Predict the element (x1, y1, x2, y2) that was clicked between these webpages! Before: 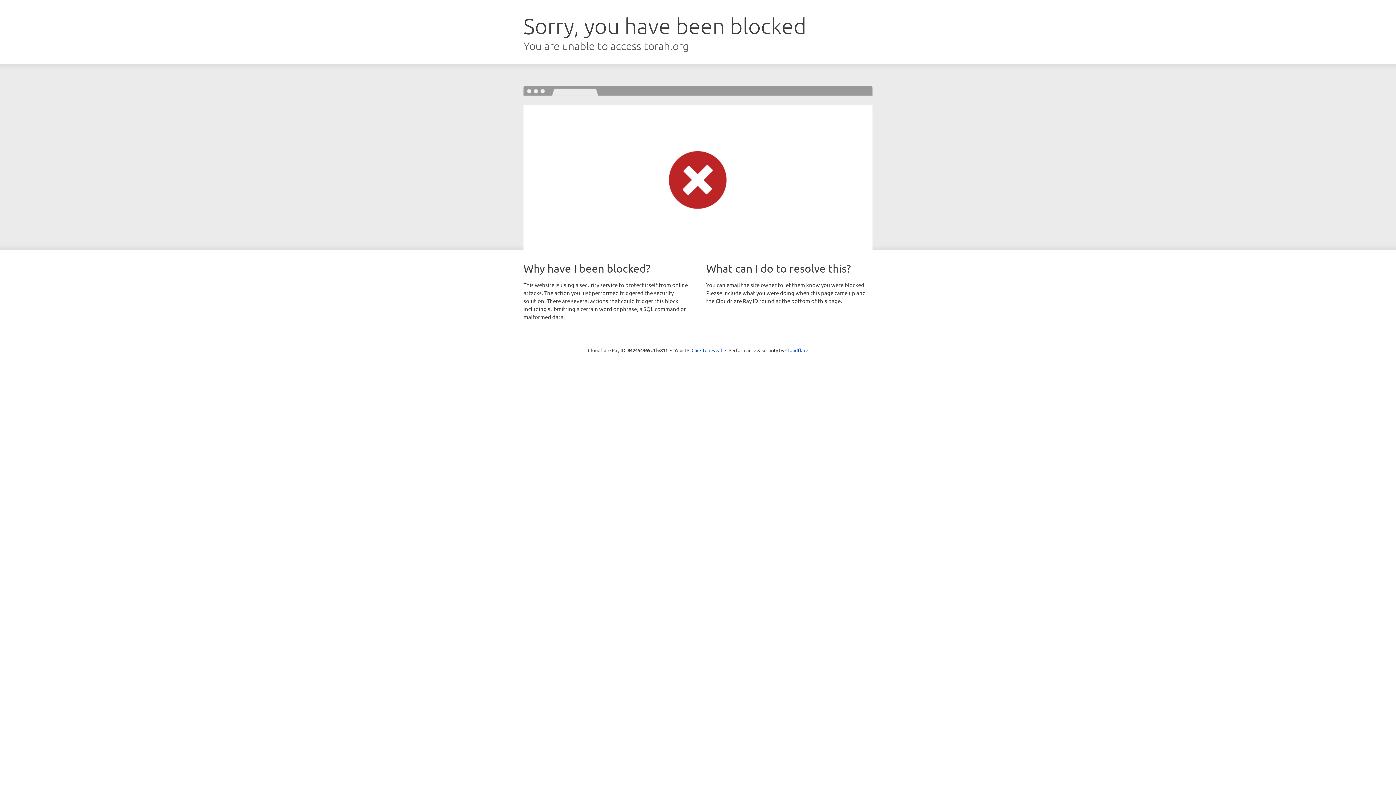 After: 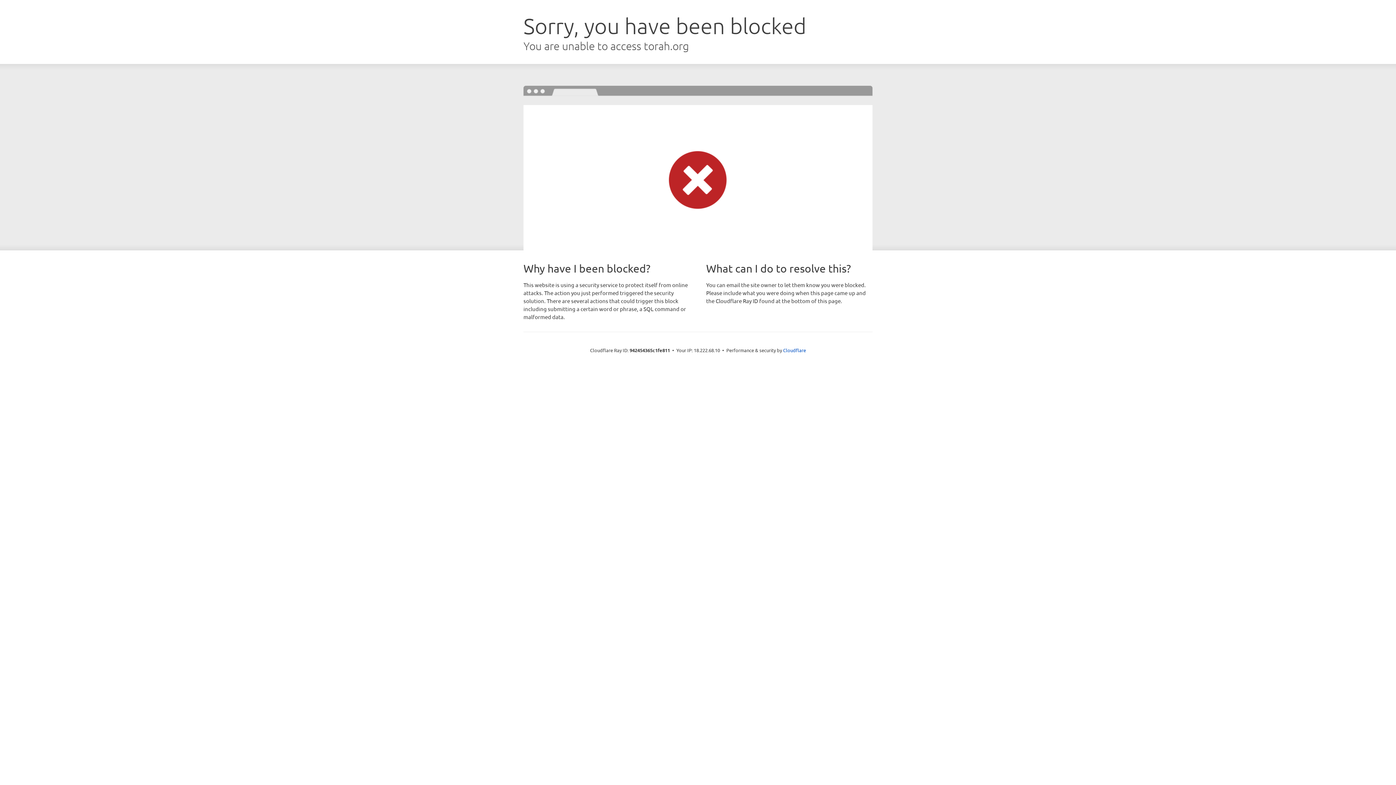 Action: label: Click to reveal bbox: (691, 346, 722, 353)